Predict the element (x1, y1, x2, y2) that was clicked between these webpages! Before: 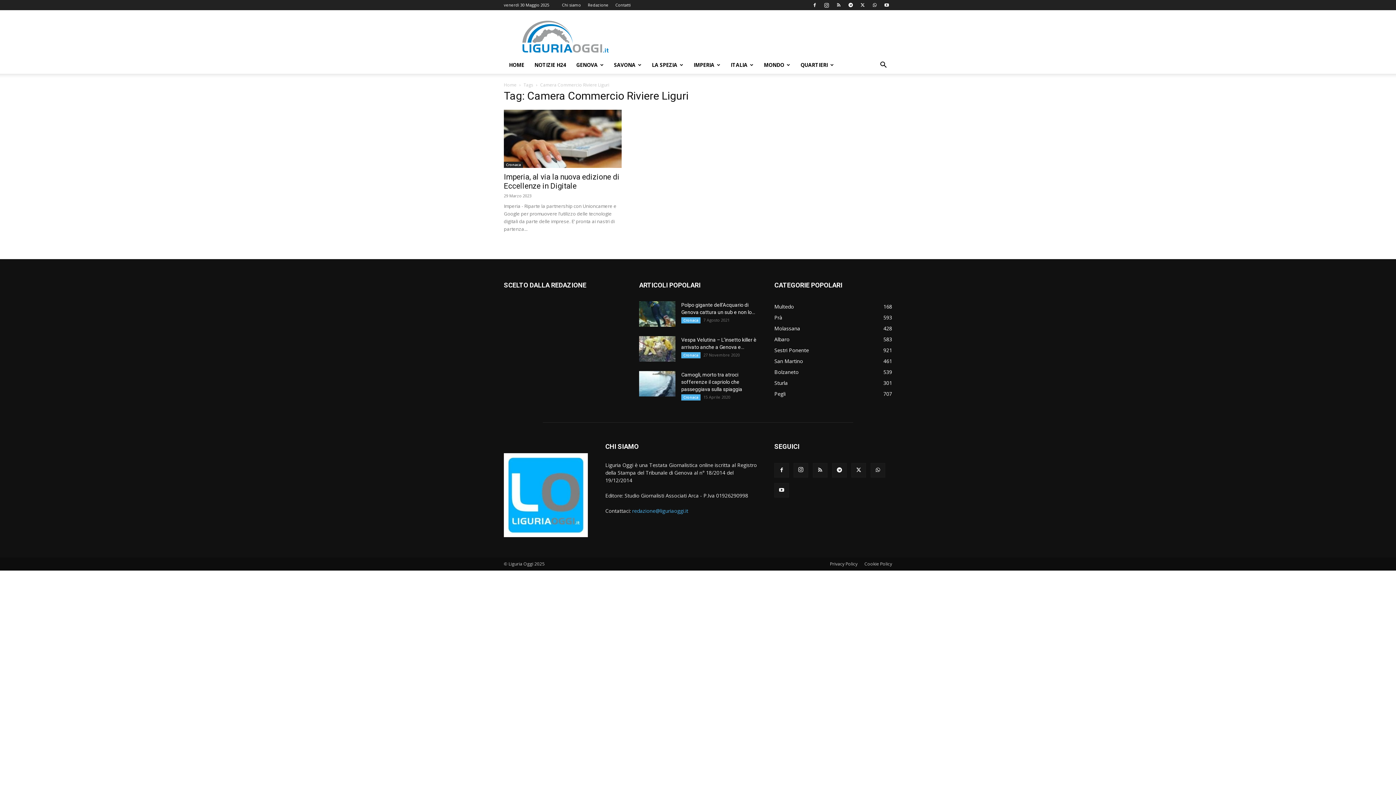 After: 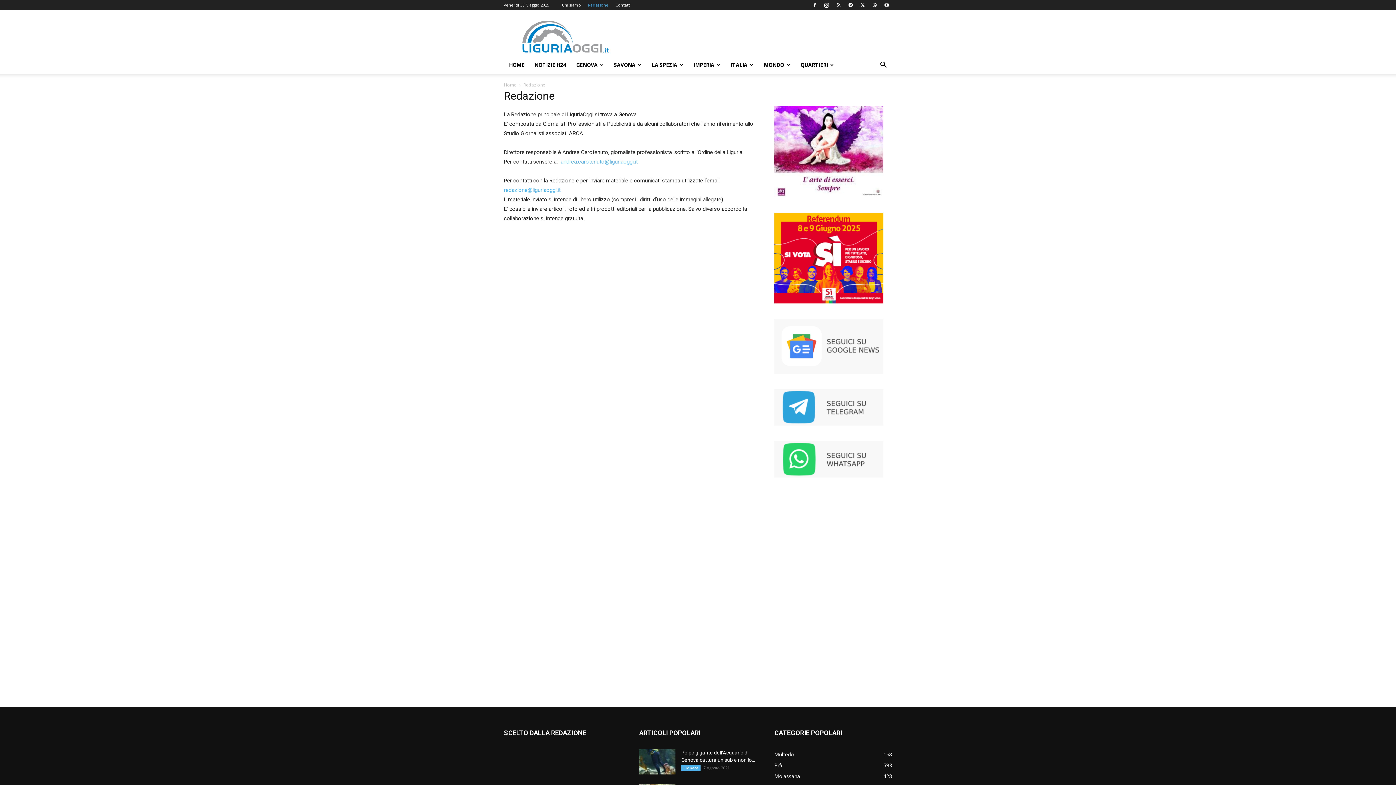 Action: bbox: (588, 2, 608, 7) label: Redazione